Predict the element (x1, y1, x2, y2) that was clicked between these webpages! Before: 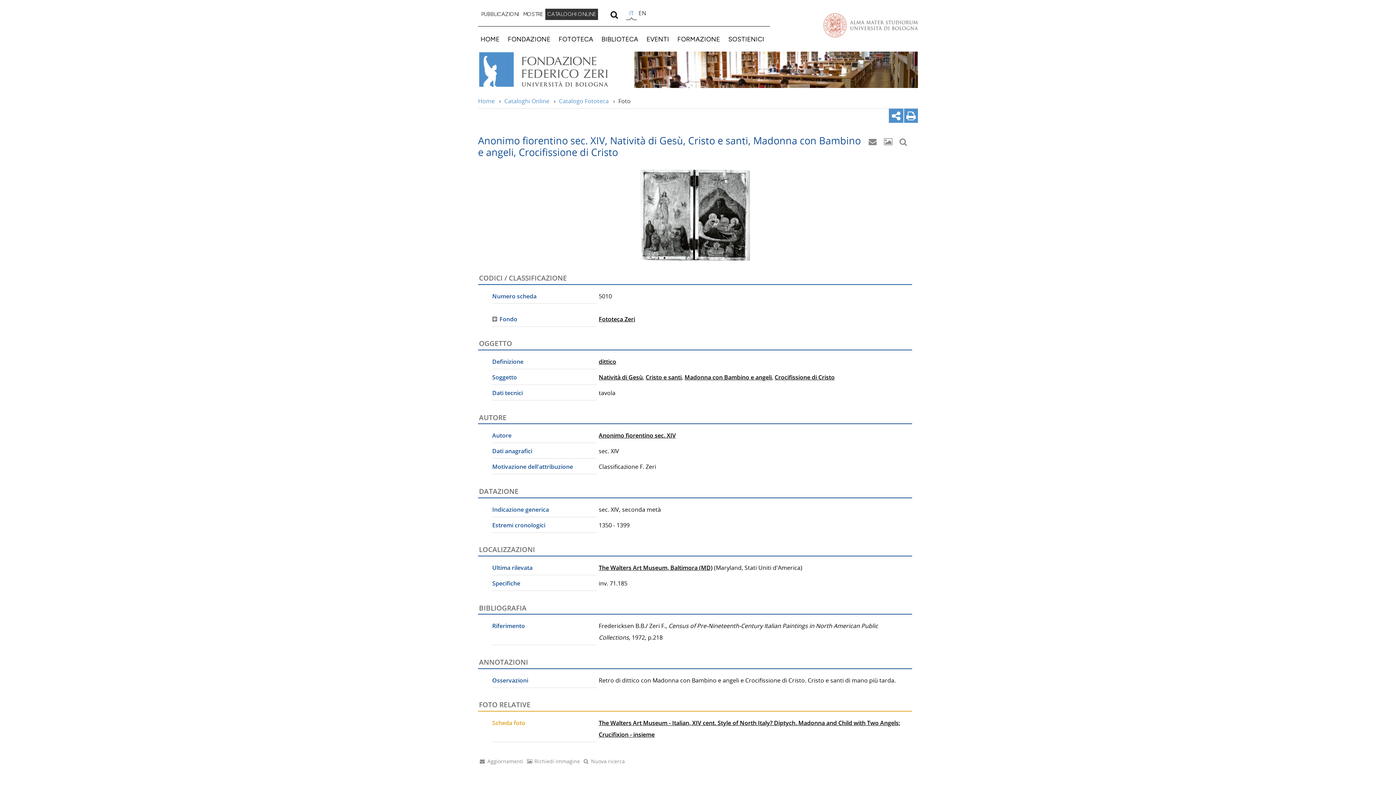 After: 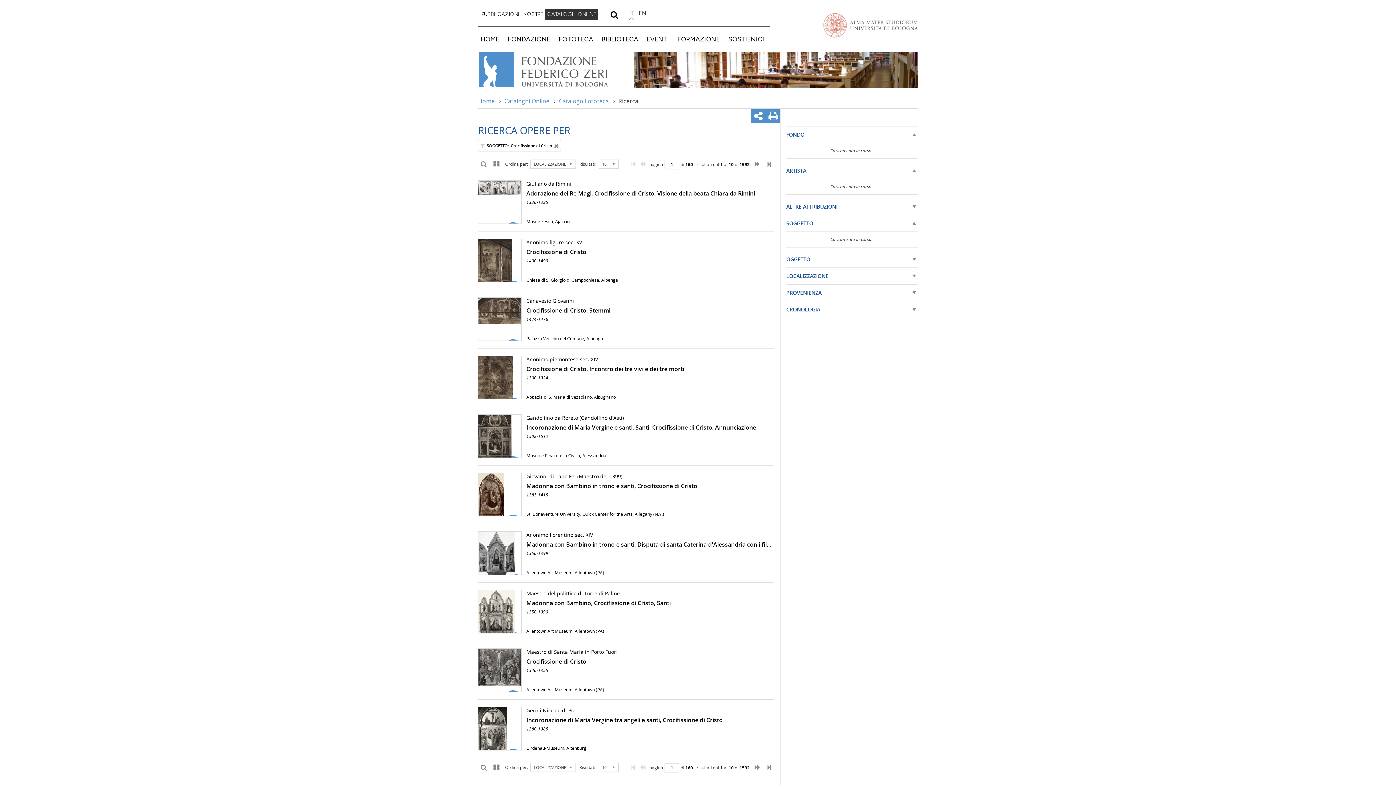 Action: bbox: (774, 373, 834, 381) label: Crocifissione di Cristo